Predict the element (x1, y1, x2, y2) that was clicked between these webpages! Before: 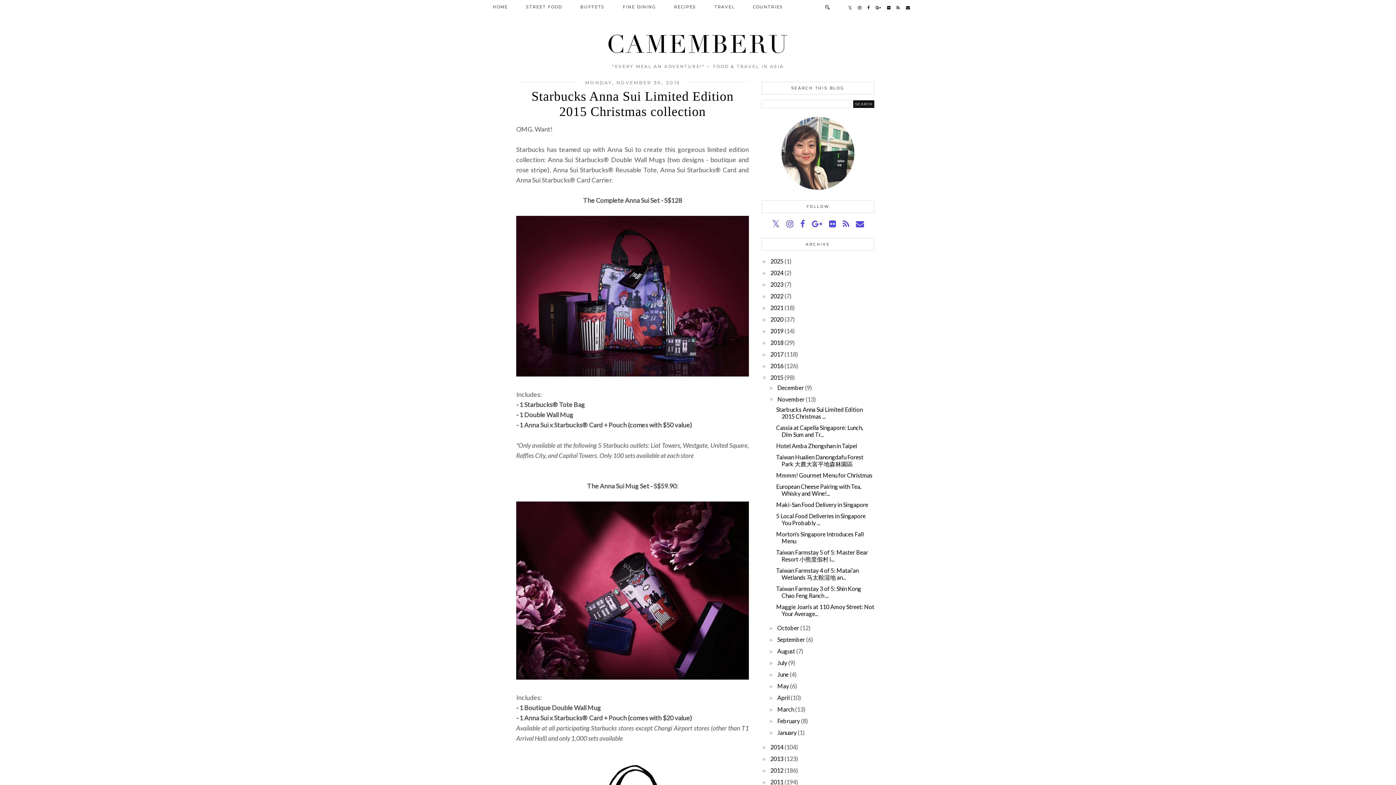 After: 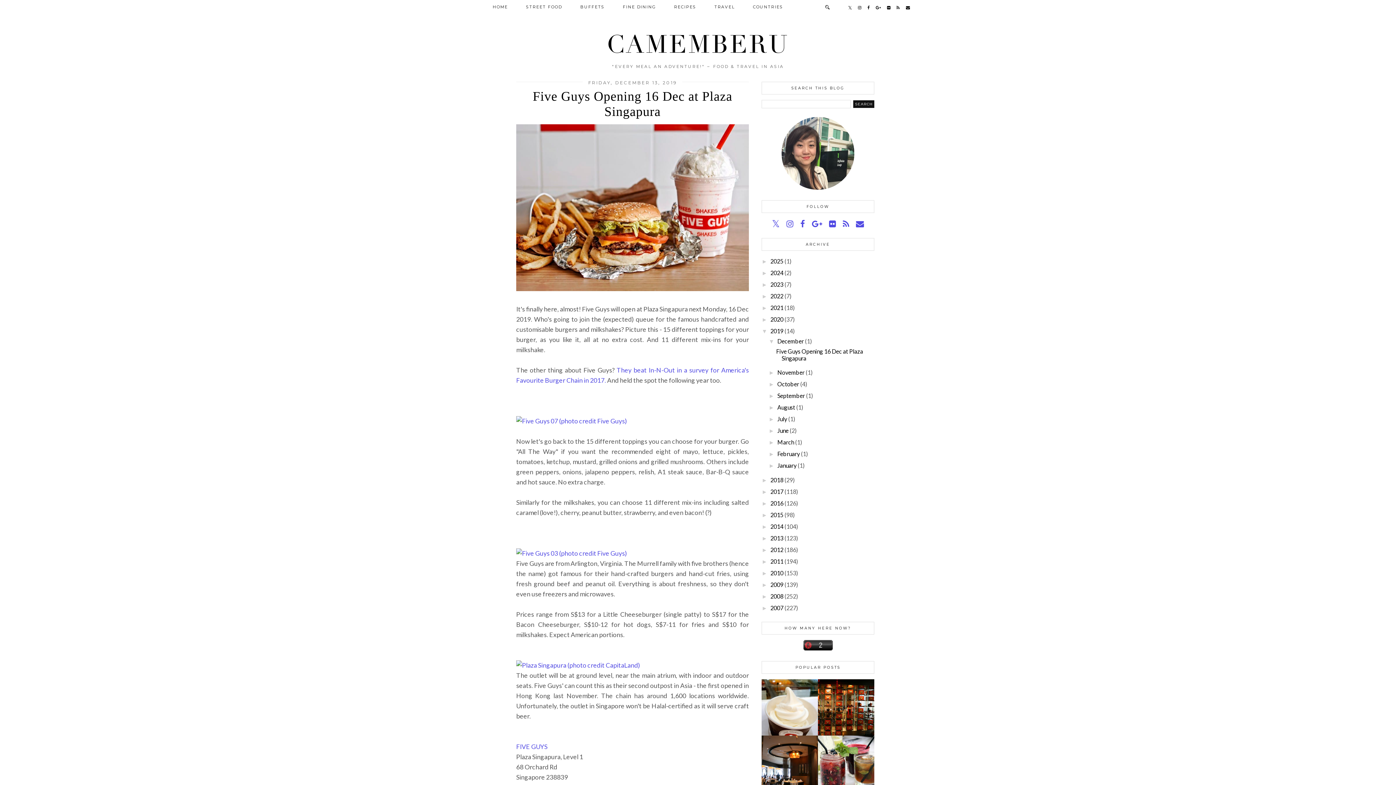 Action: label: 2019 bbox: (770, 327, 783, 334)